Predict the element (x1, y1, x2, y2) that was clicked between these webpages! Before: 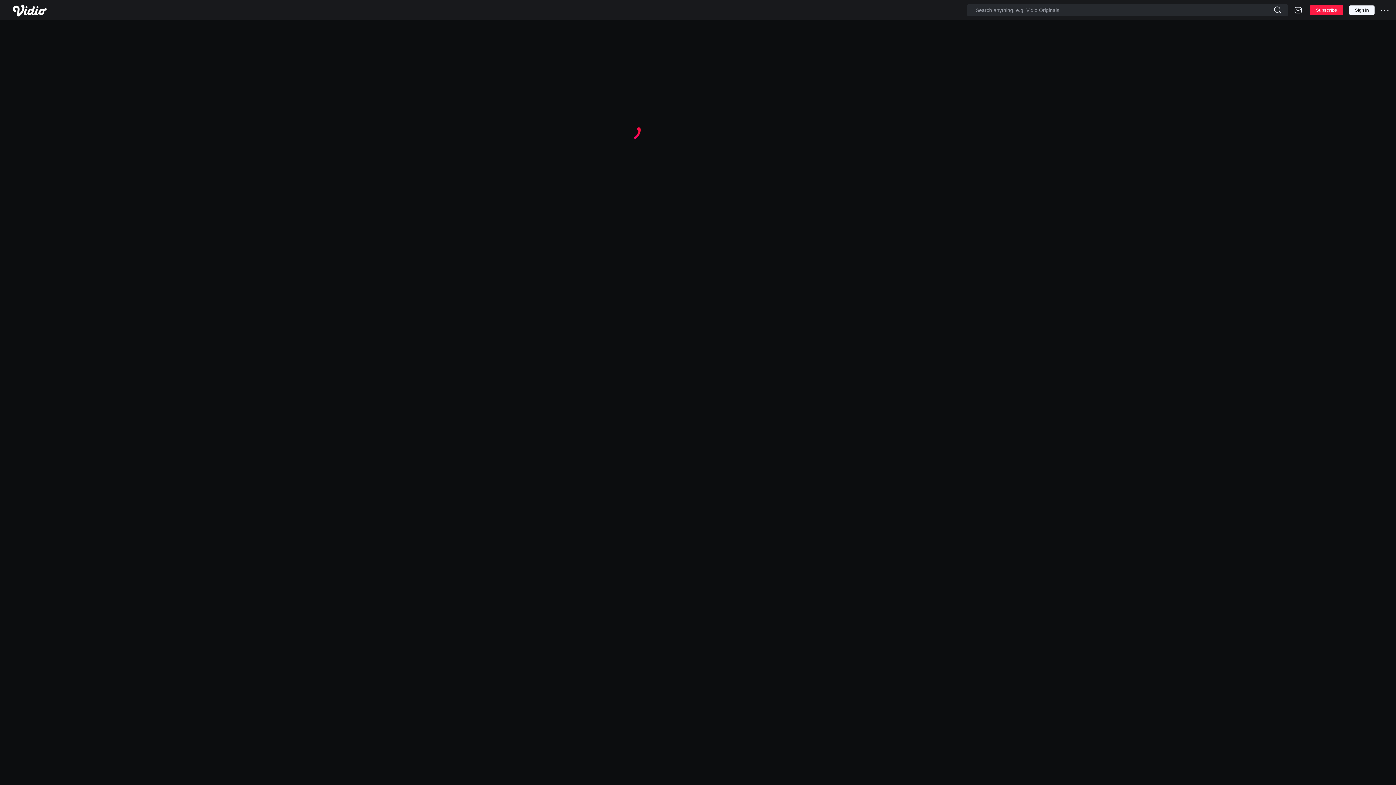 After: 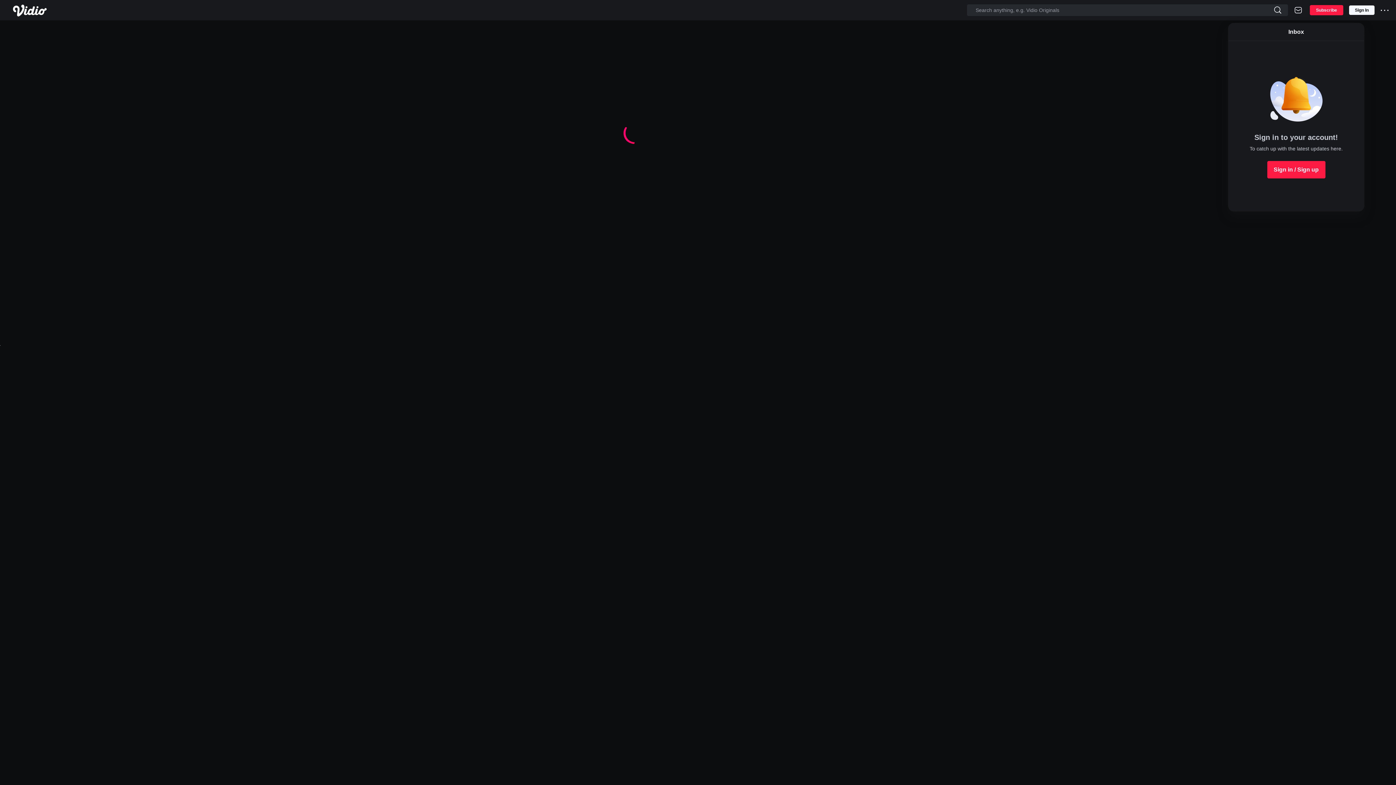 Action: bbox: (1294, 5, 1302, 14)